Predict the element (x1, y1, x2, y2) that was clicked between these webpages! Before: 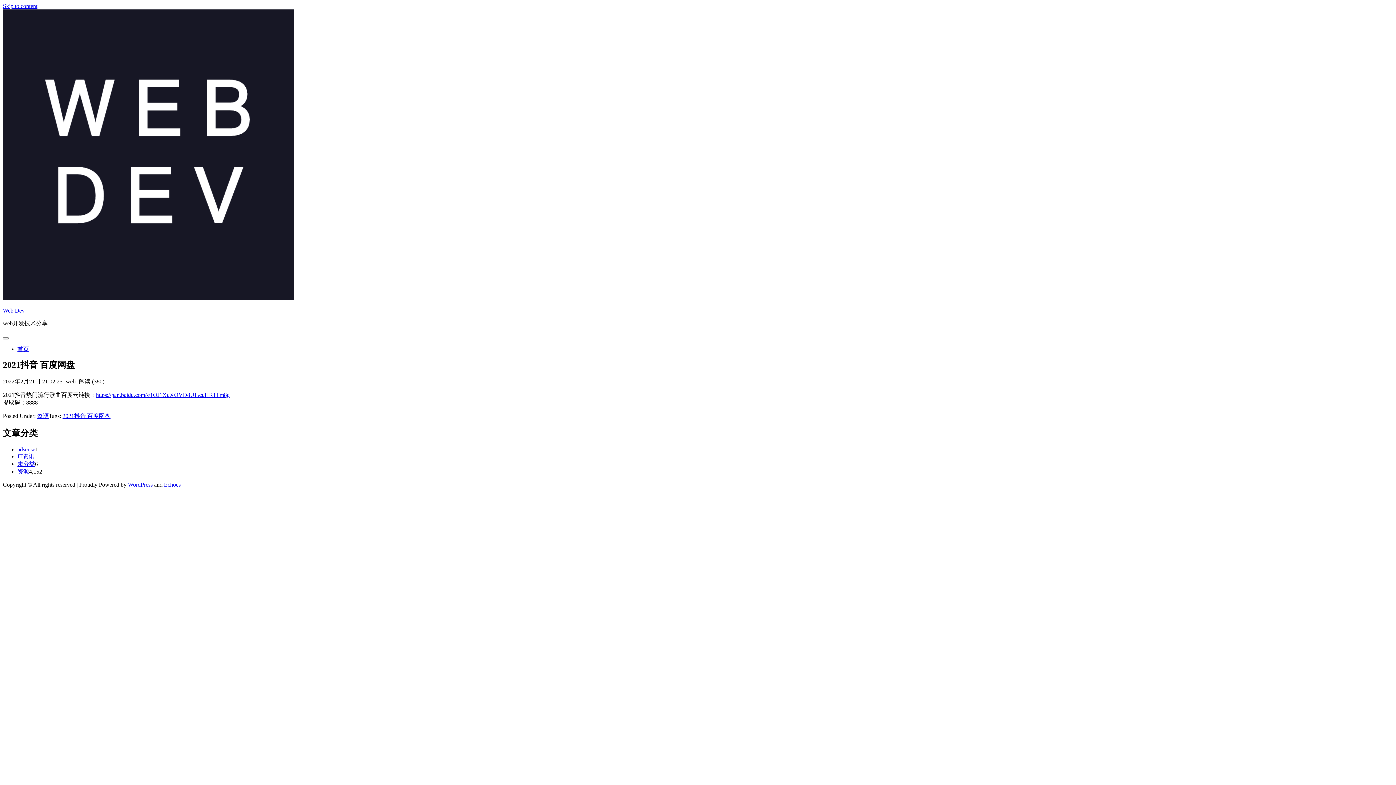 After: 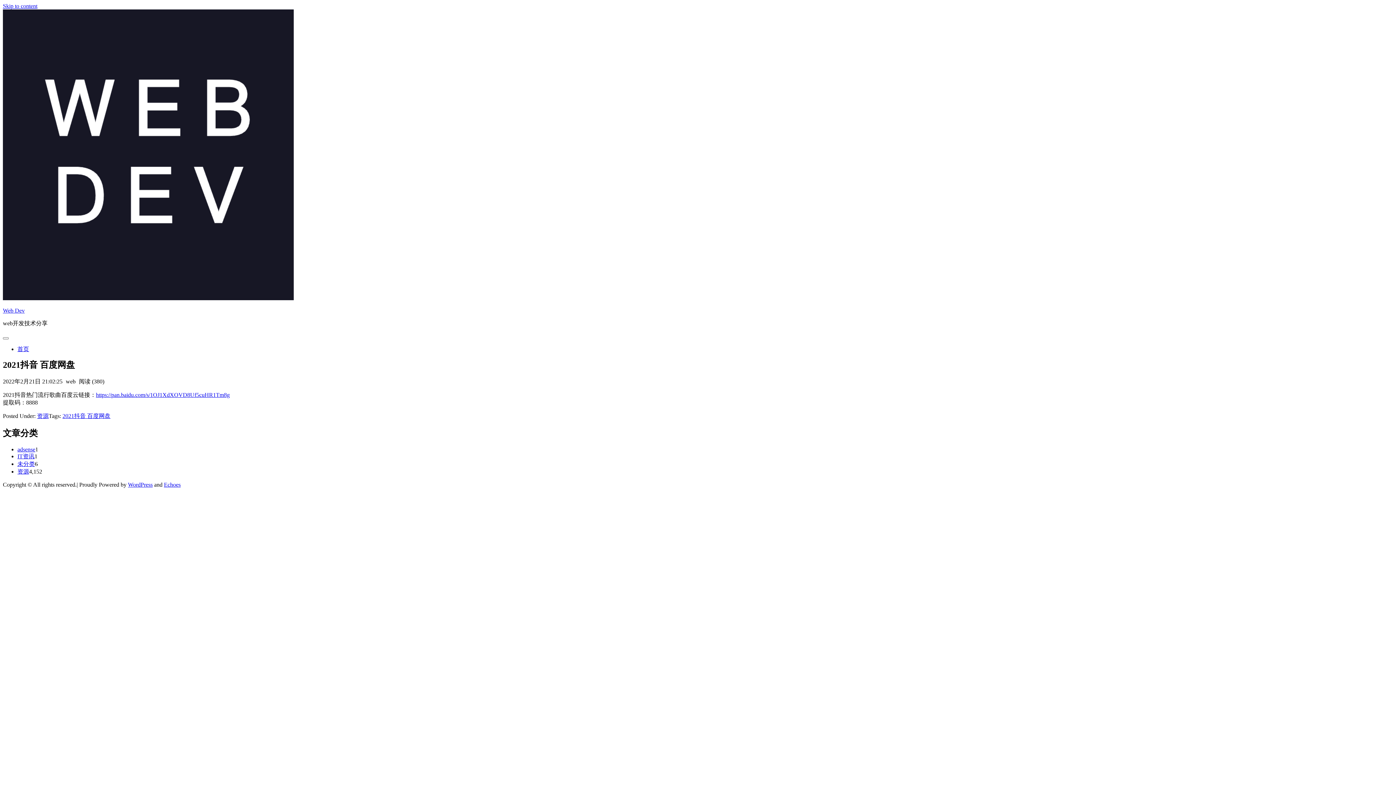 Action: label: WordPress bbox: (128, 481, 152, 487)